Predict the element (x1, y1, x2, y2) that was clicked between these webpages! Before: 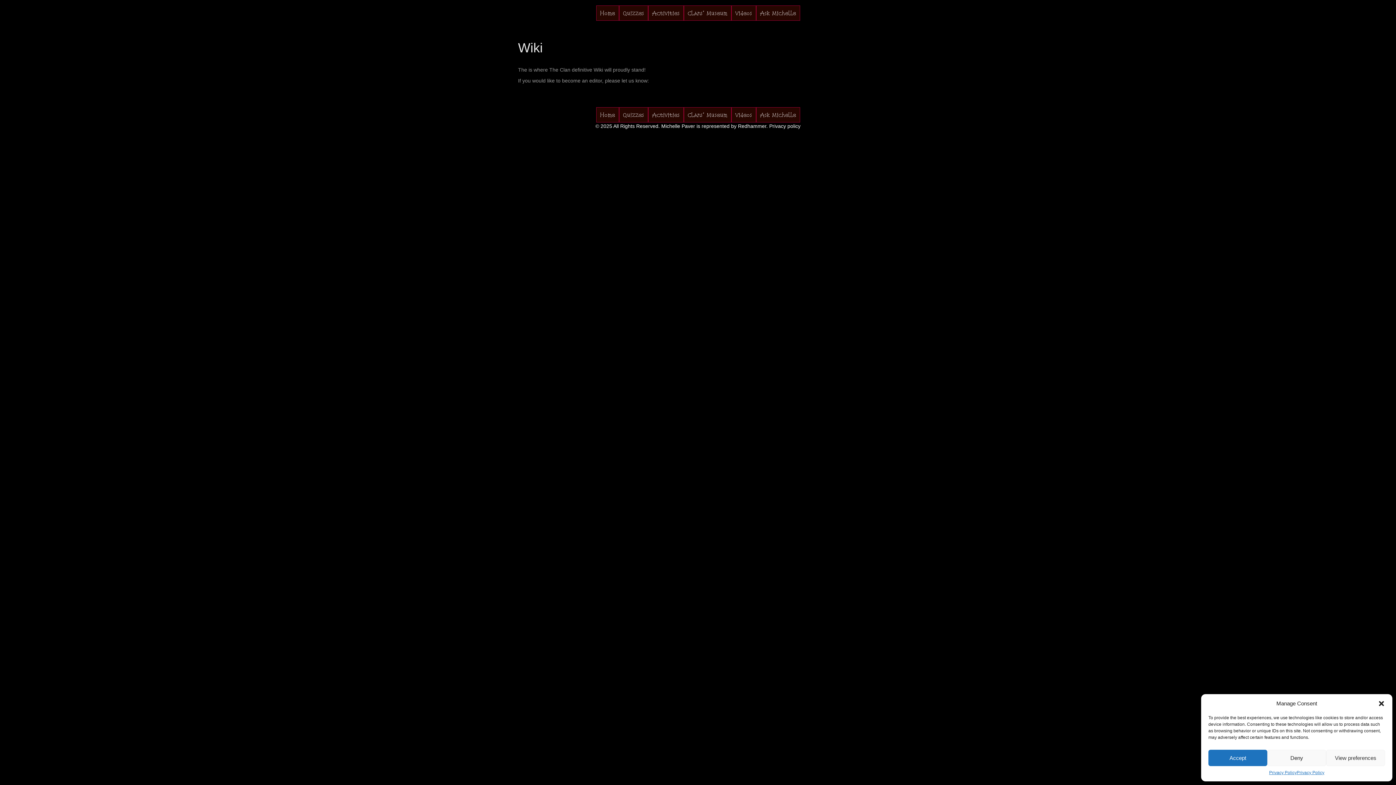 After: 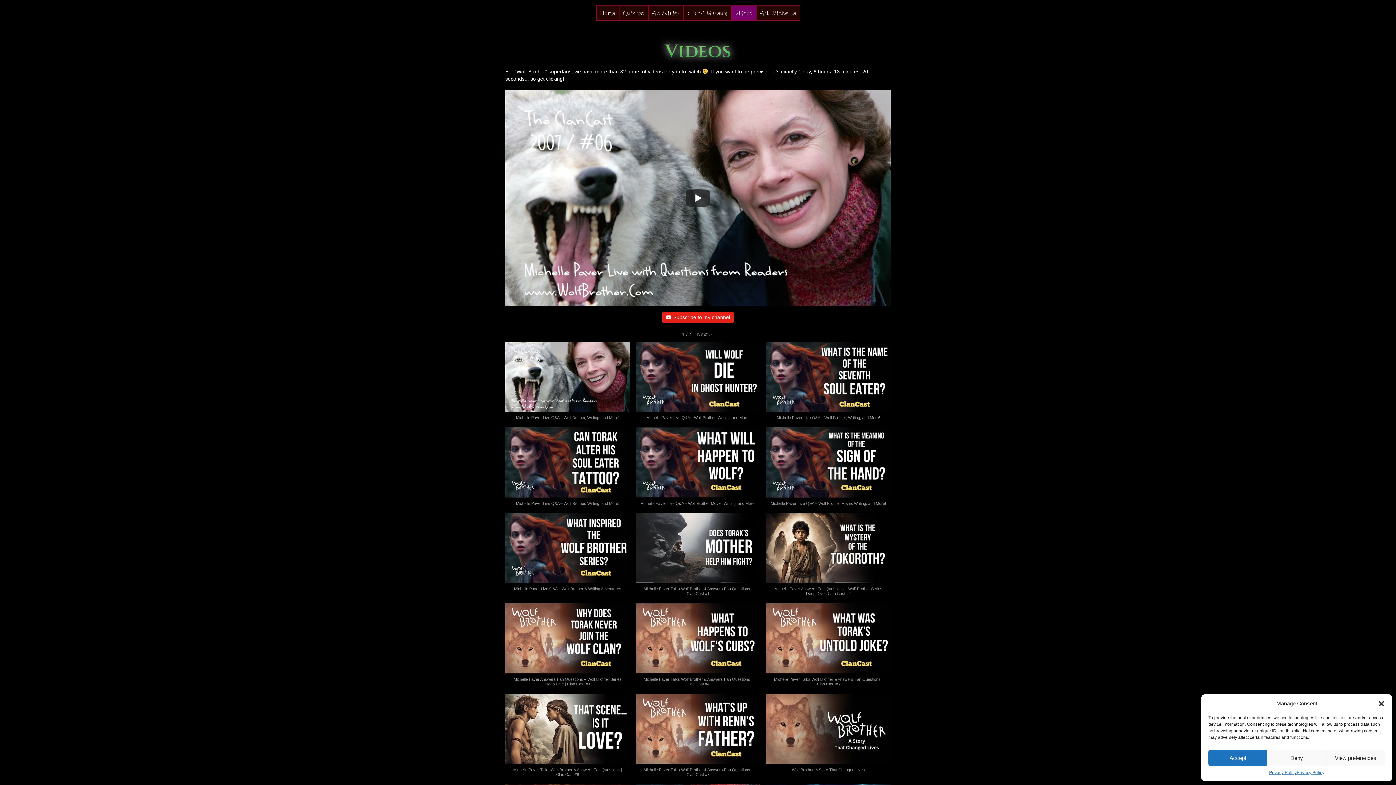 Action: label: Videos bbox: (731, 107, 756, 122)